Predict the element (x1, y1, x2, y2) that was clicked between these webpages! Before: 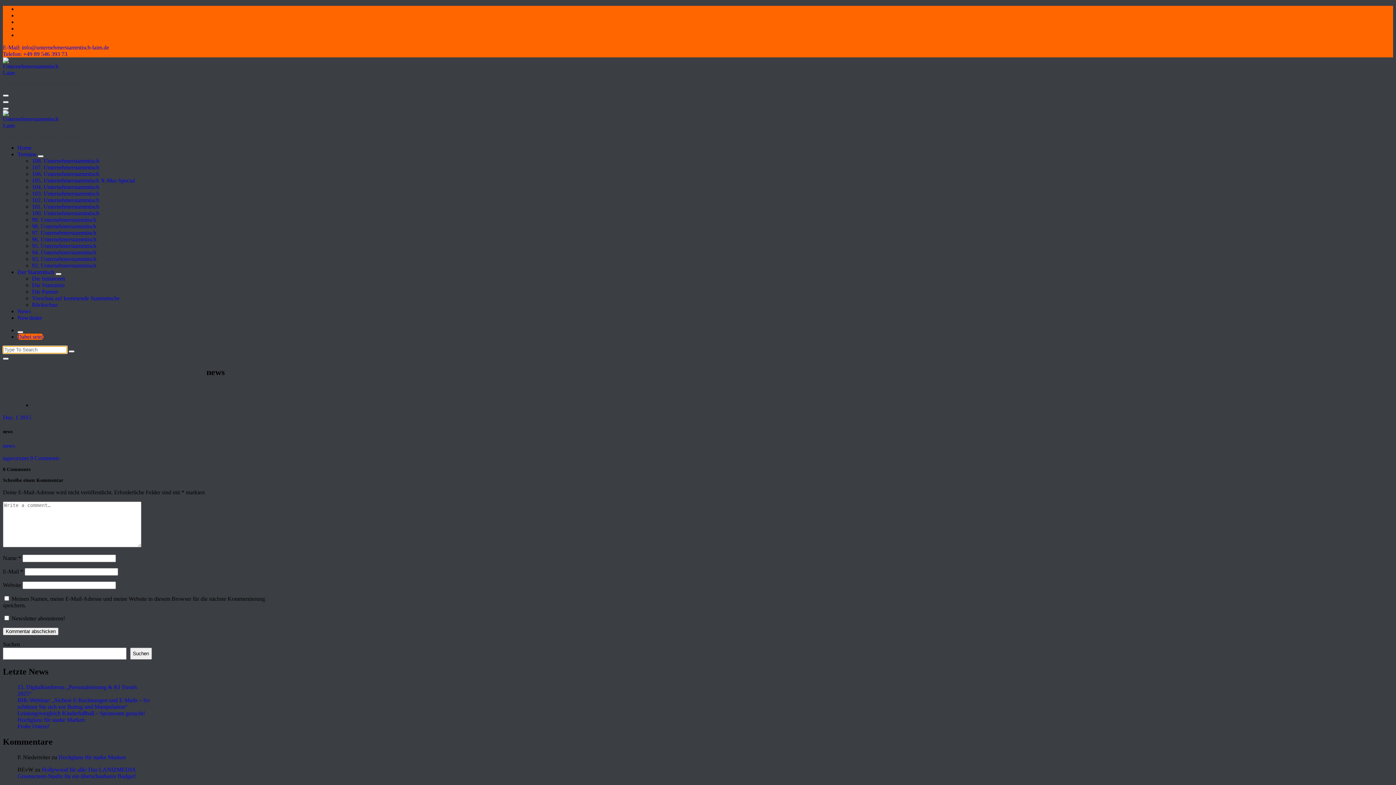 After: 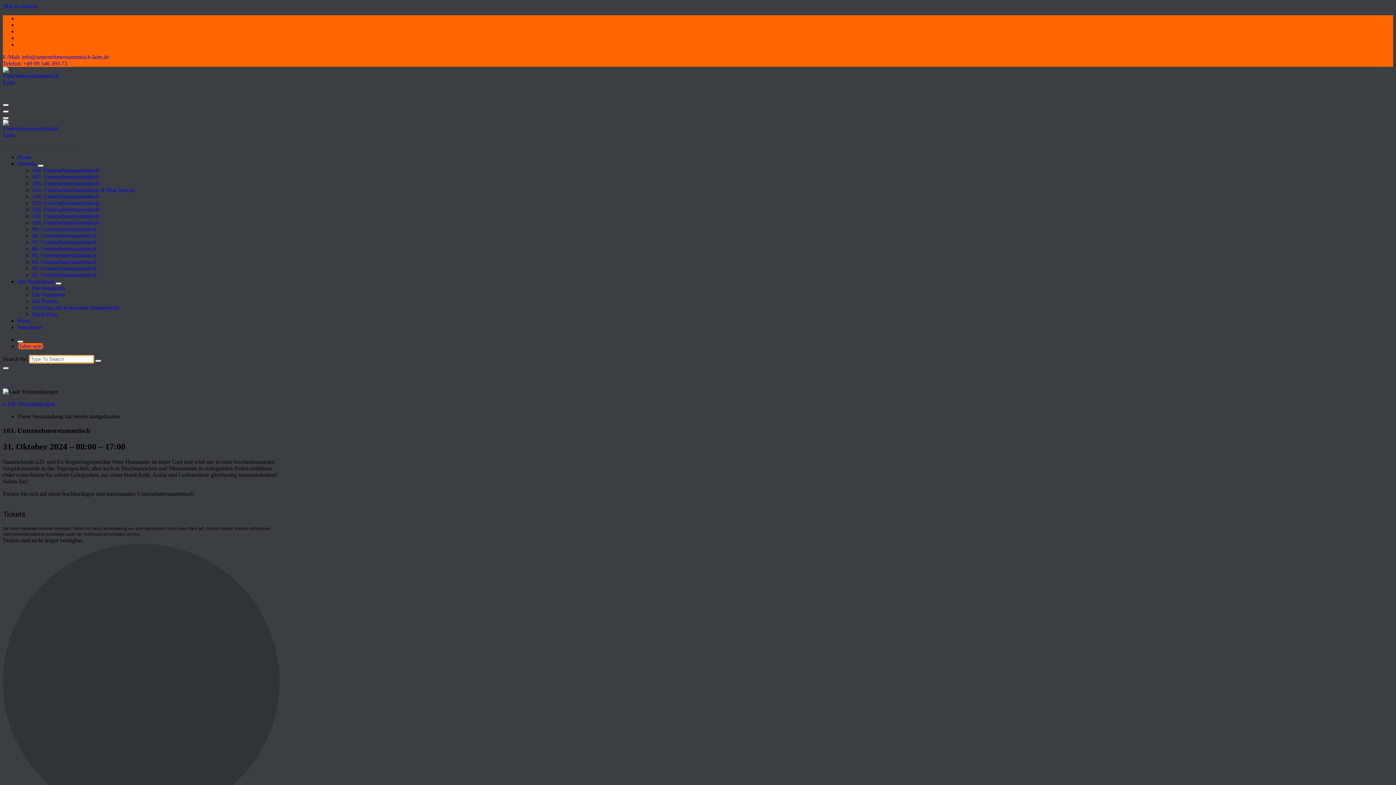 Action: label: 103. Unternehmerstammtisch bbox: (32, 190, 99, 196)